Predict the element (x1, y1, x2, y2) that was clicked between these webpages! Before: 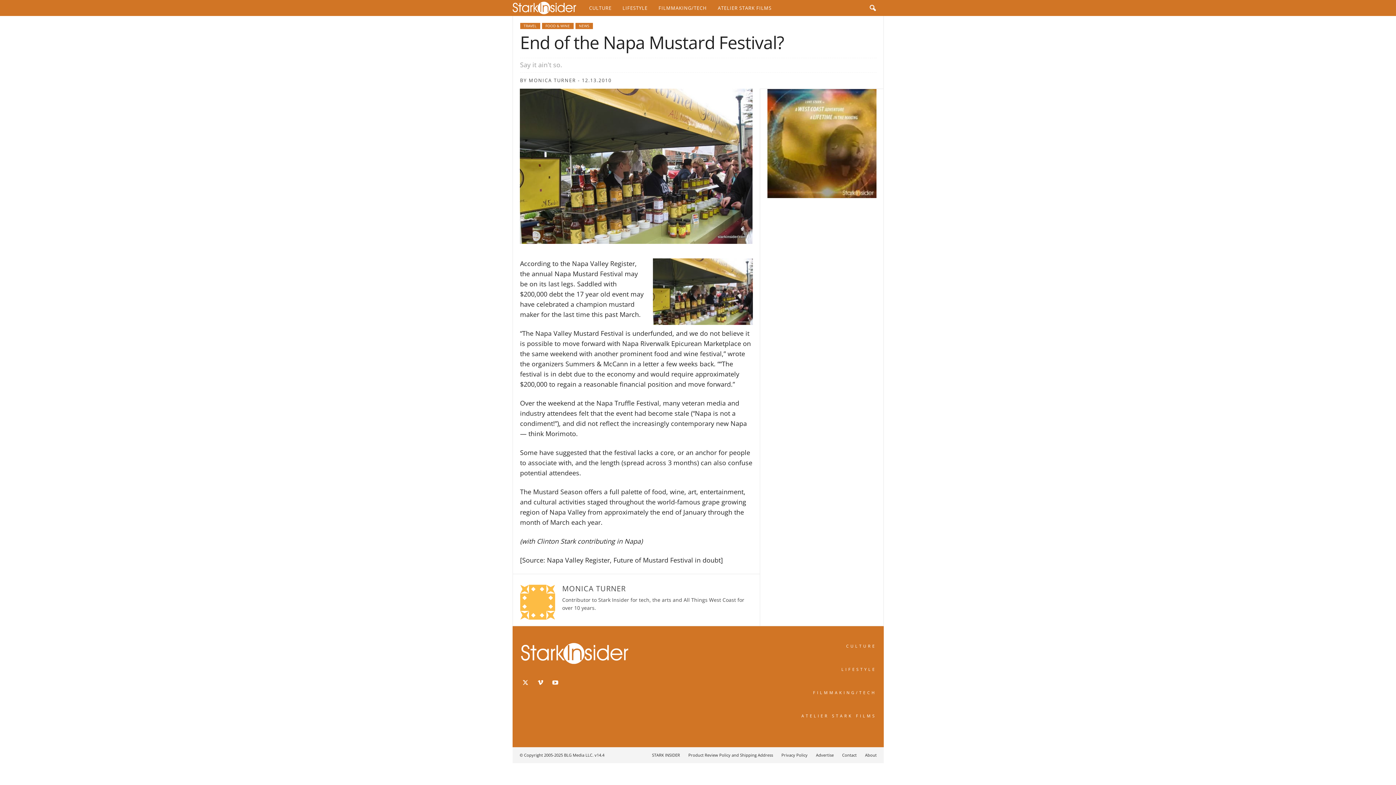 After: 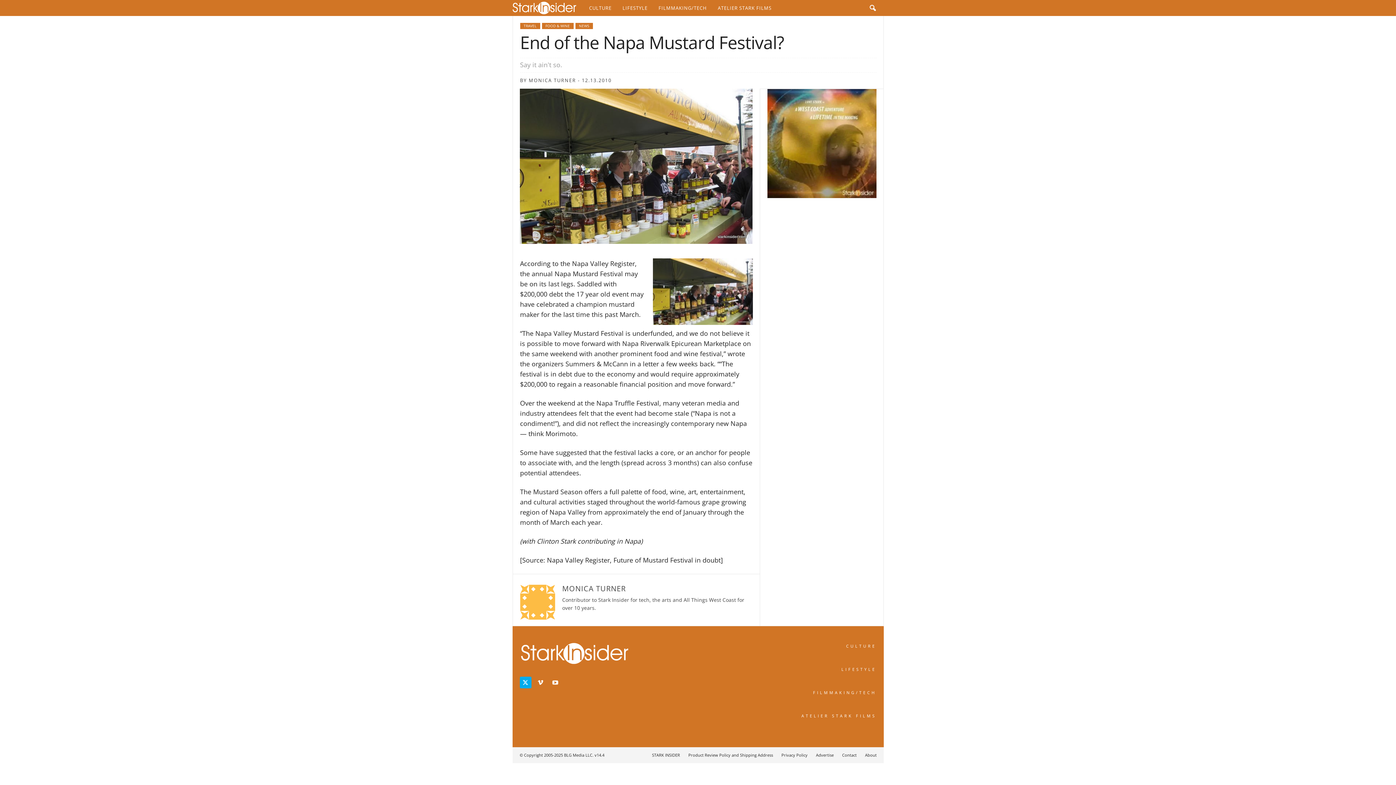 Action: bbox: (519, 680, 534, 687) label:  